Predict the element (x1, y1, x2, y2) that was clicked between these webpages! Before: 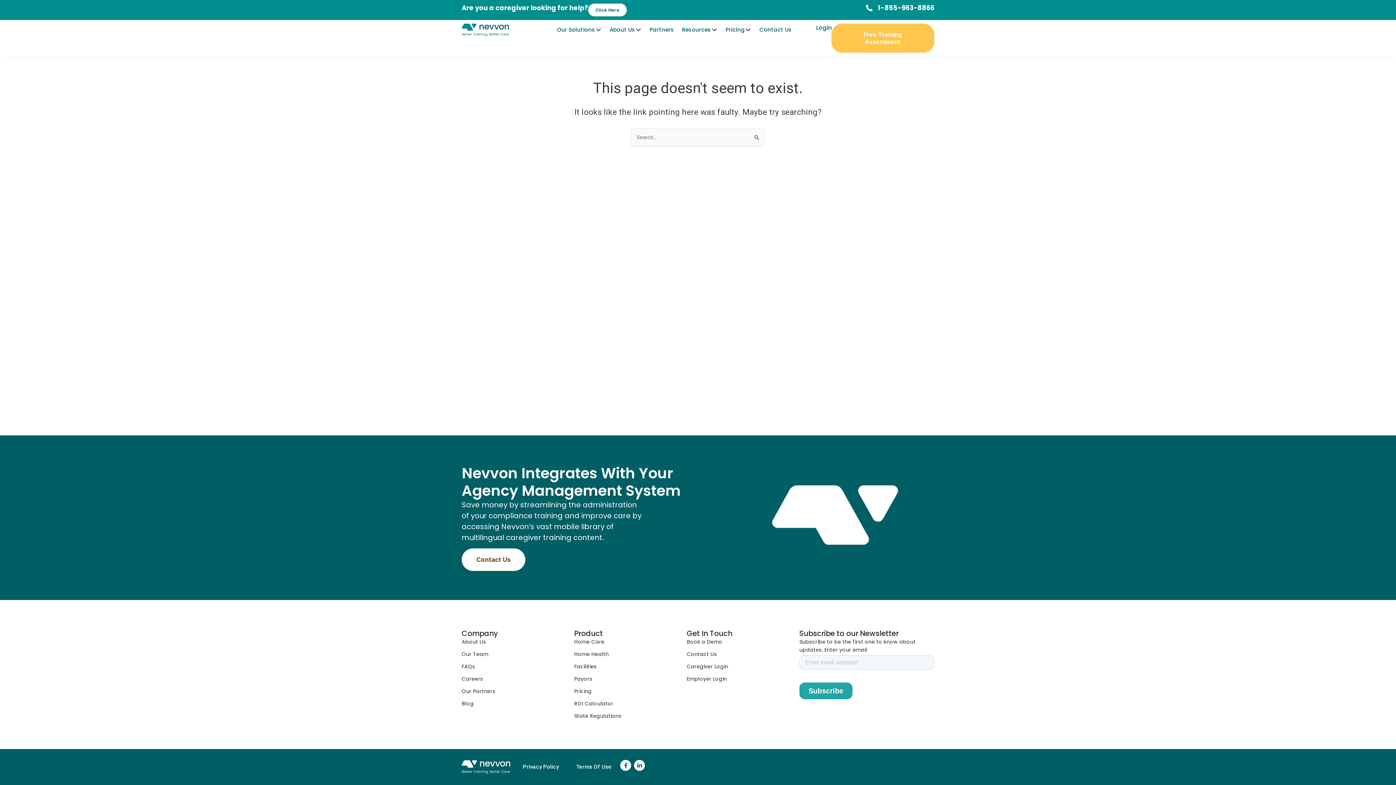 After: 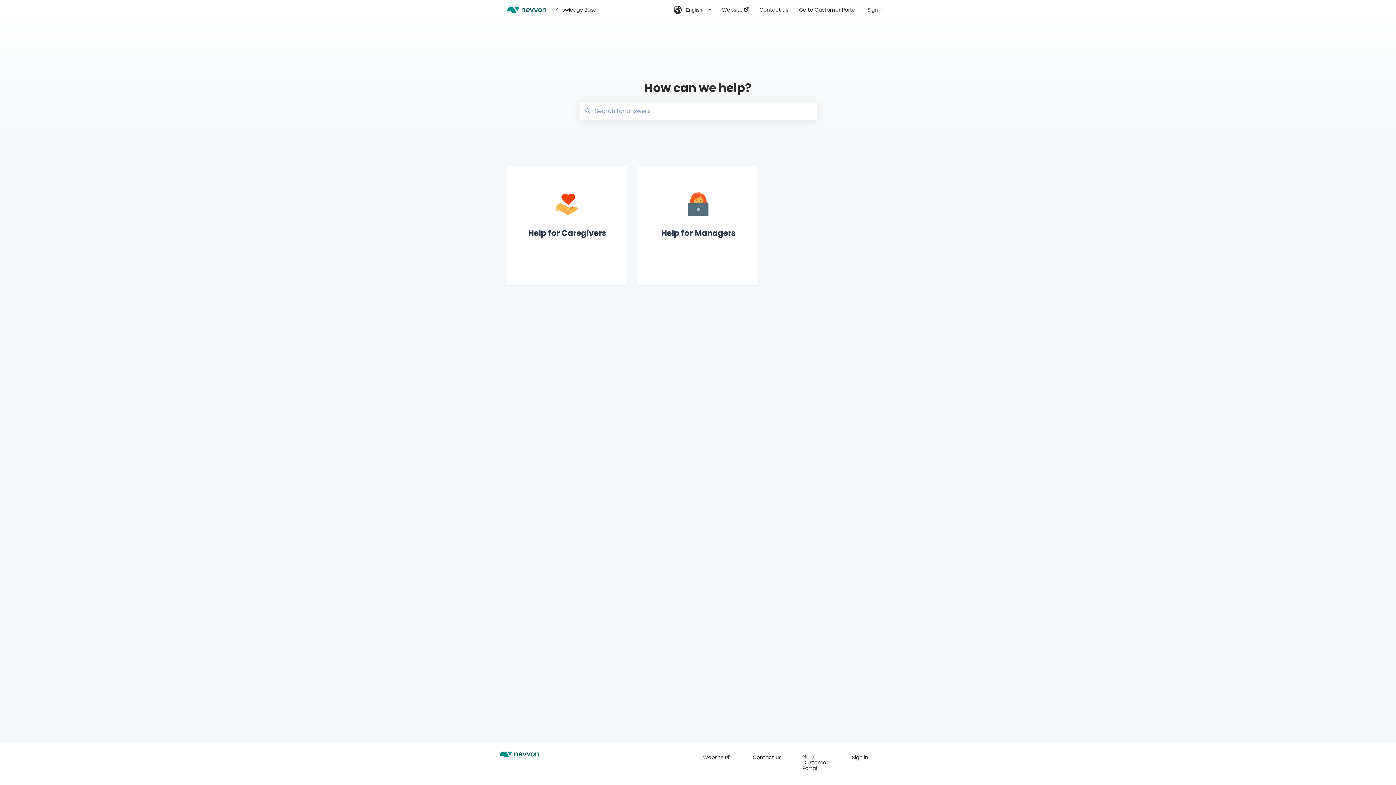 Action: label: Click Here bbox: (588, 3, 626, 16)